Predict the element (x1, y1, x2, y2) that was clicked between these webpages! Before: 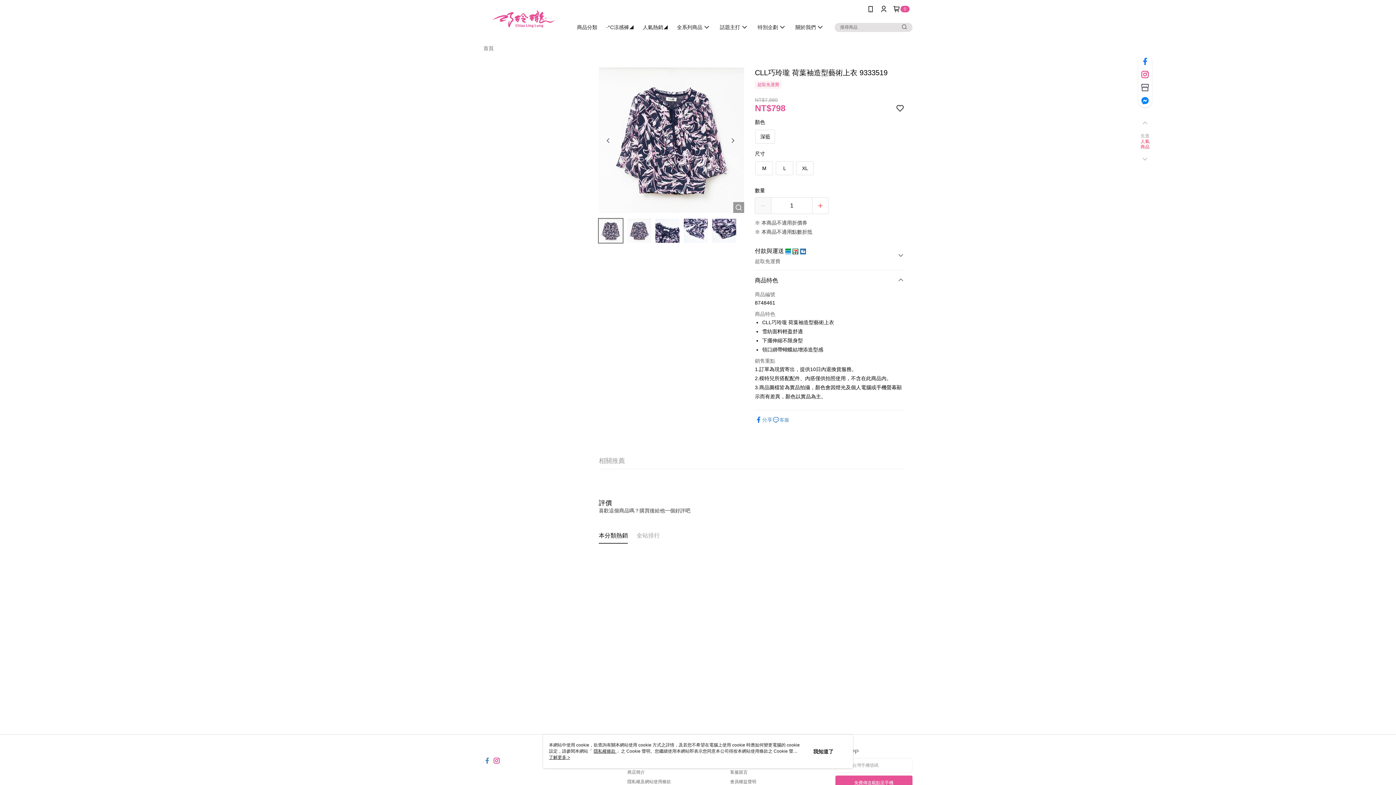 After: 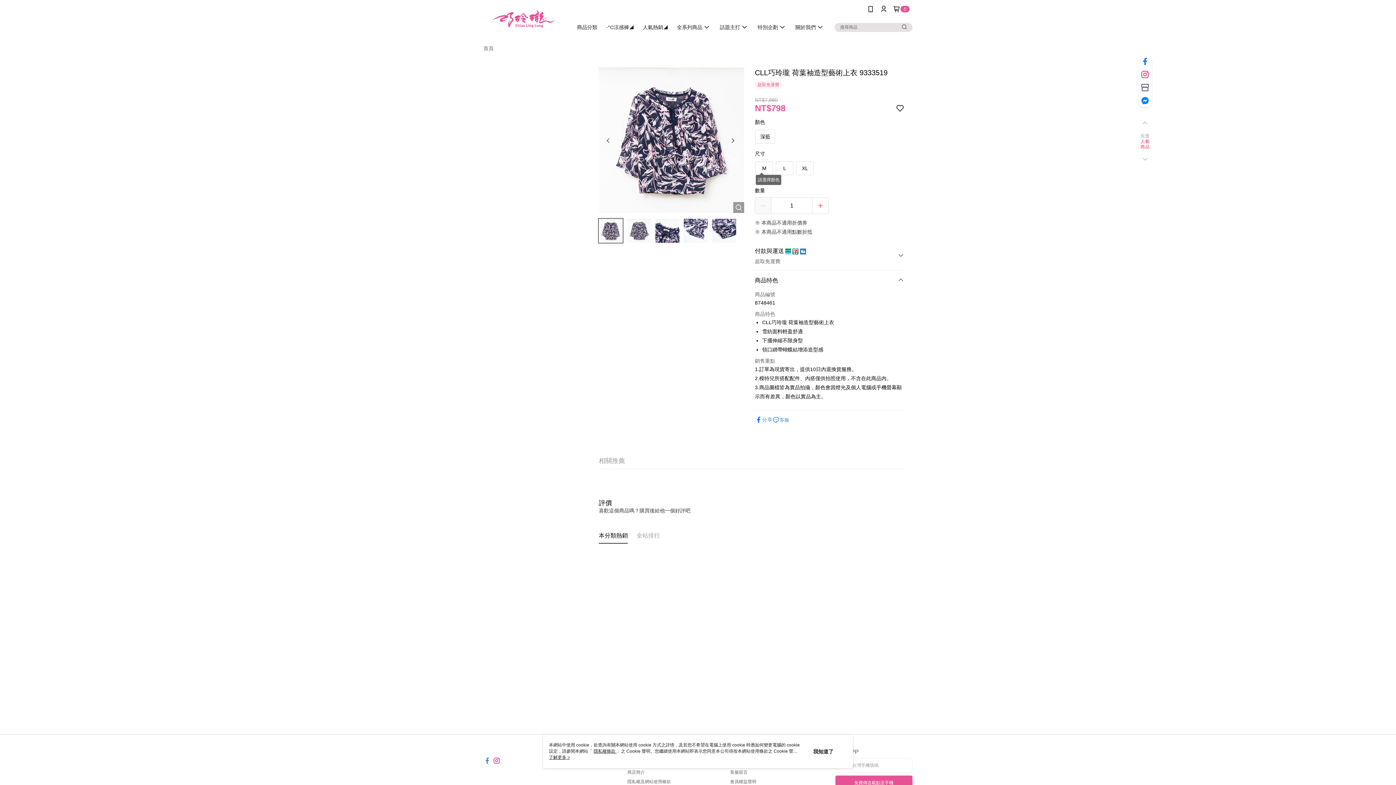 Action: label: M bbox: (756, 161, 772, 174)